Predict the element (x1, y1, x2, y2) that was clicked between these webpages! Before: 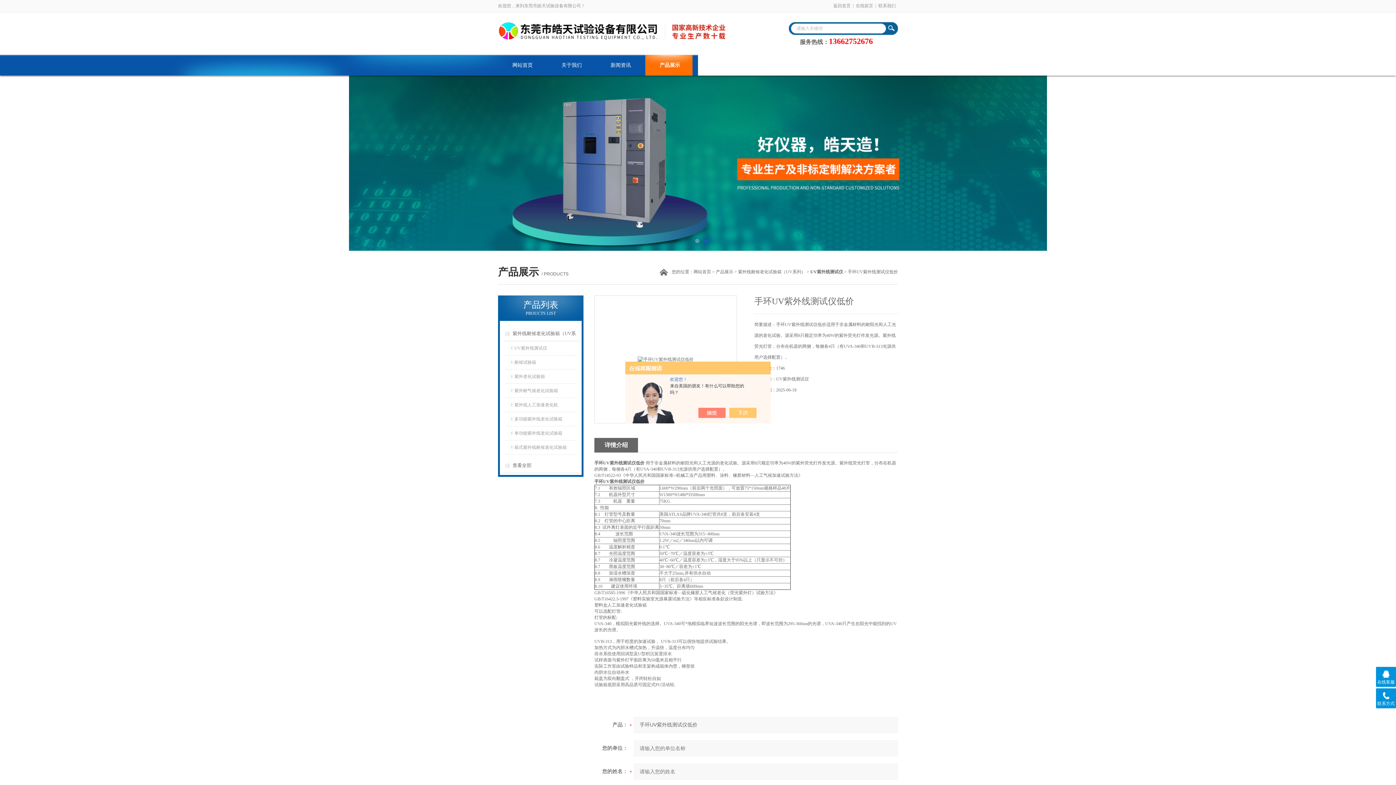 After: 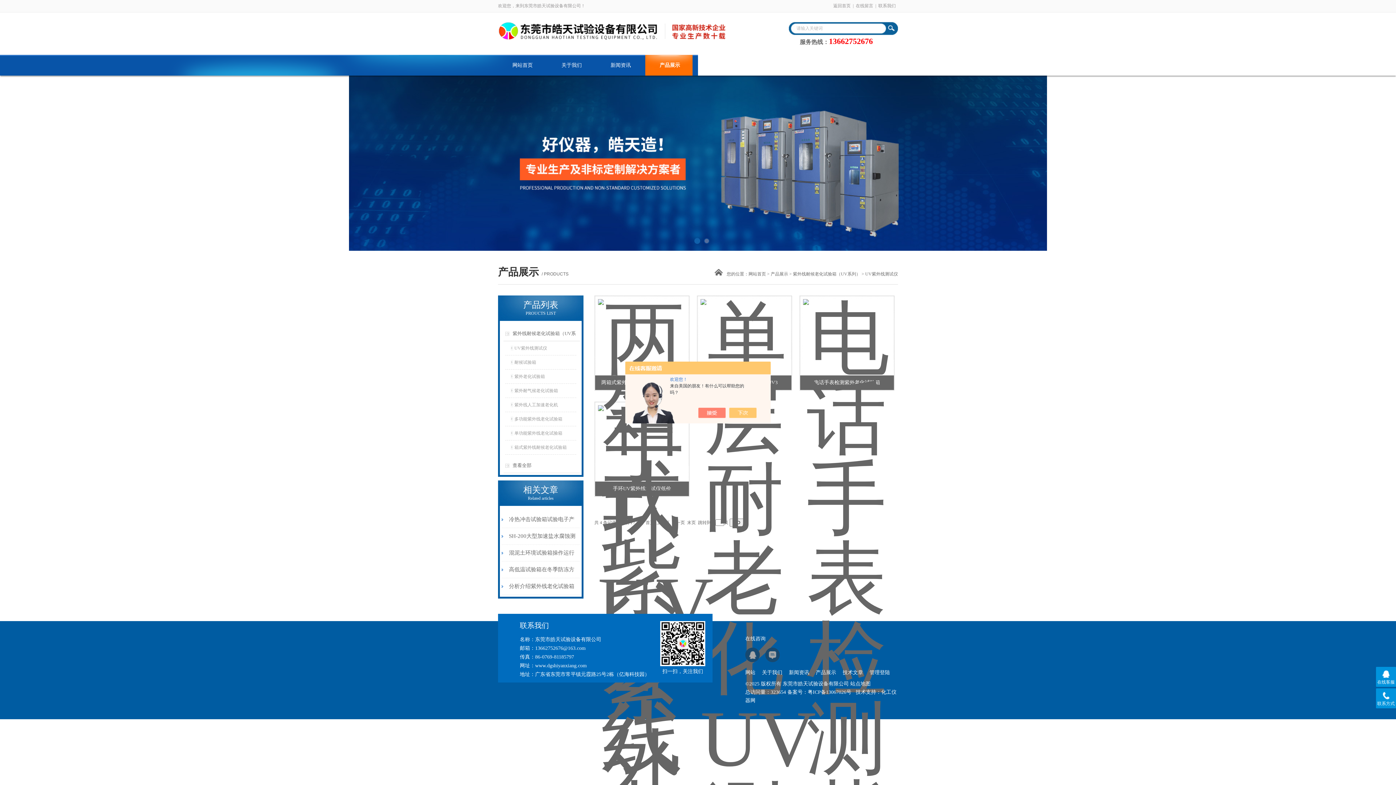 Action: bbox: (510, 341, 576, 355) label: UV紫外线测试仪